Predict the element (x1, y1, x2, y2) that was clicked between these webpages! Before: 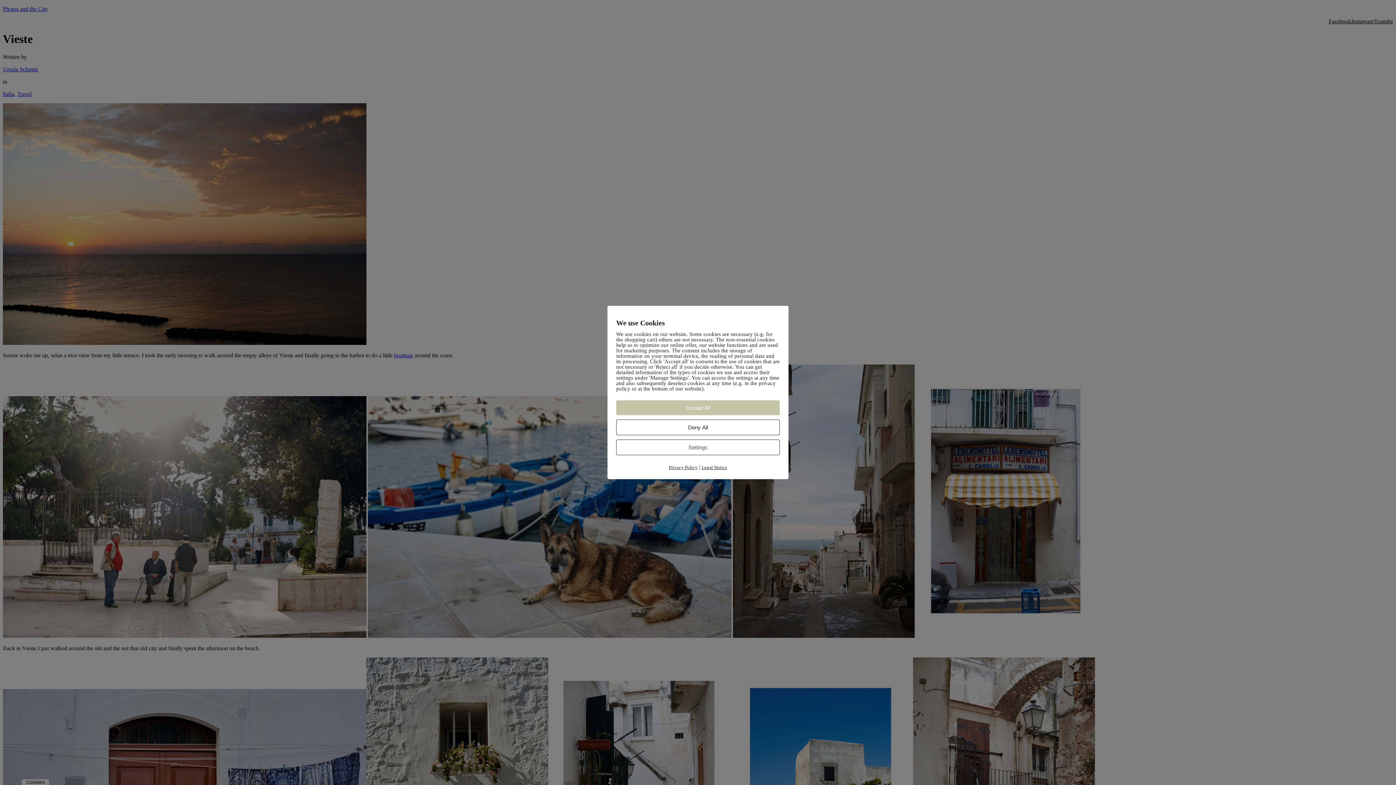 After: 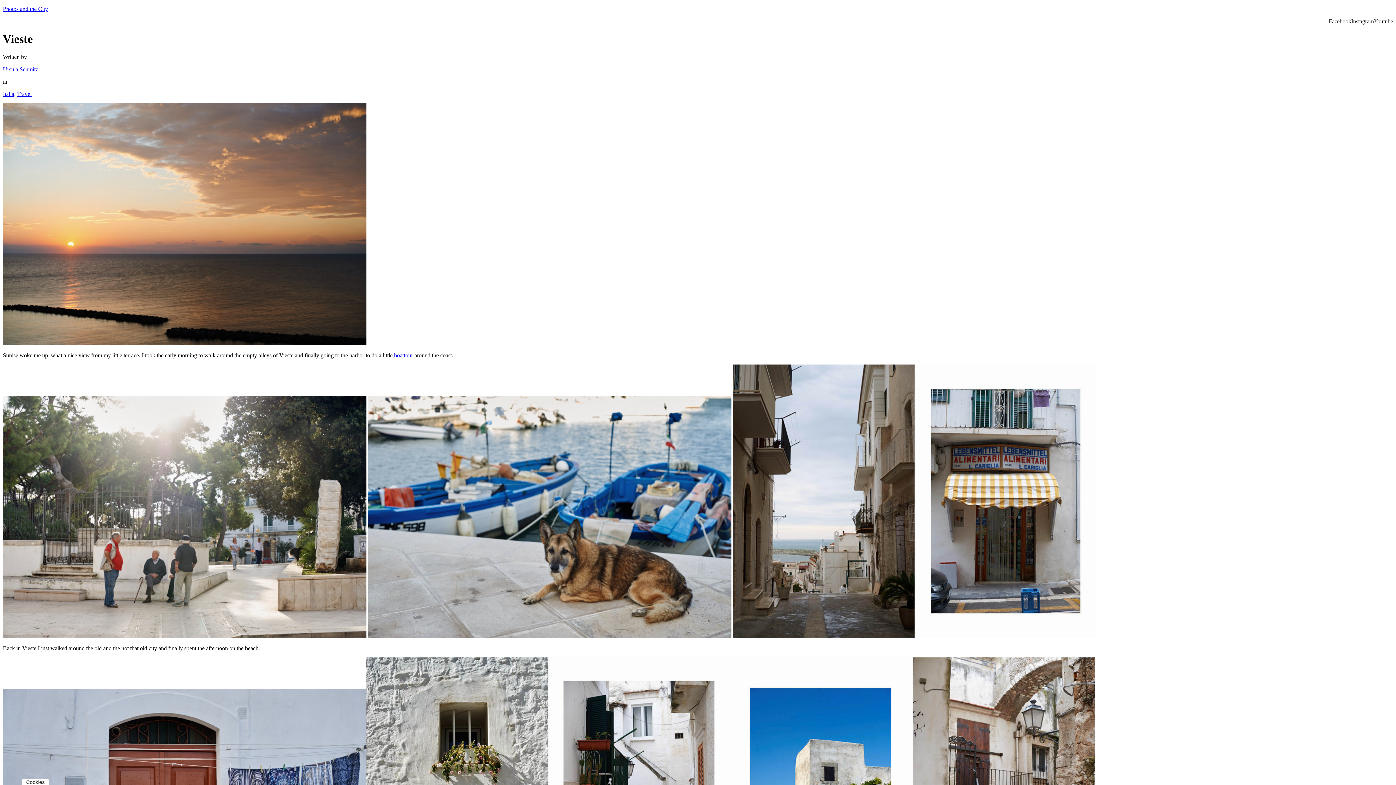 Action: bbox: (616, 419, 780, 435) label: Deny All